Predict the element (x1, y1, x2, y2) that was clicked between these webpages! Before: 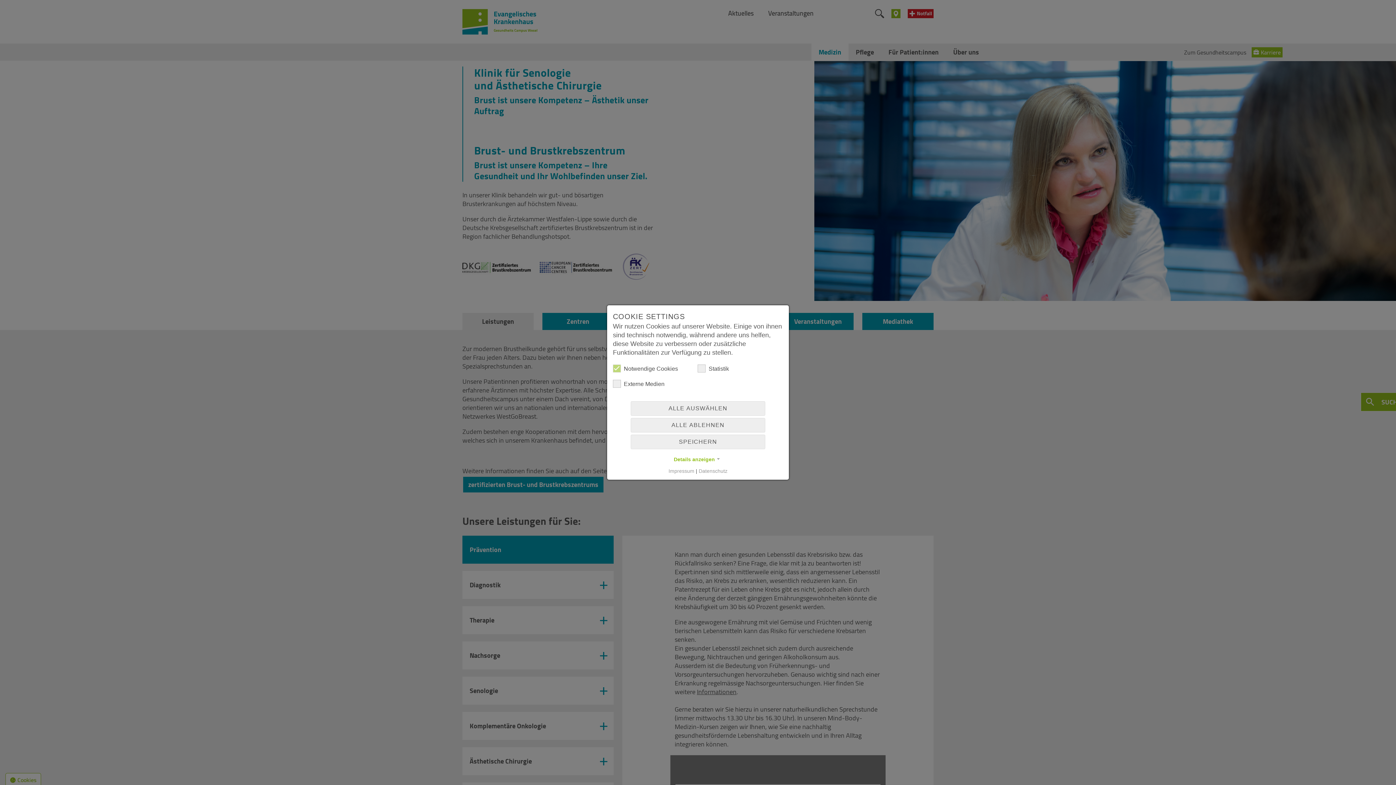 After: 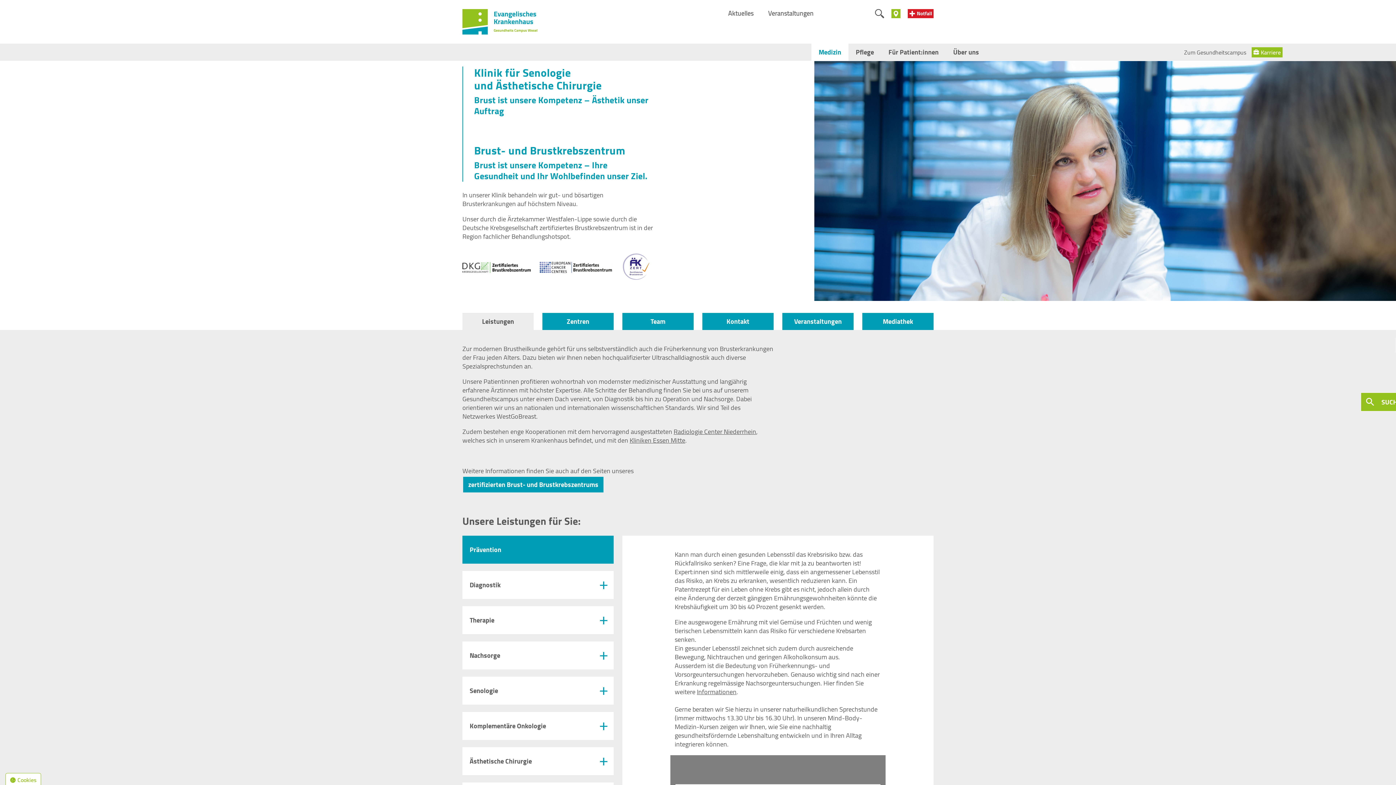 Action: label: SPEICHERN bbox: (630, 434, 765, 449)